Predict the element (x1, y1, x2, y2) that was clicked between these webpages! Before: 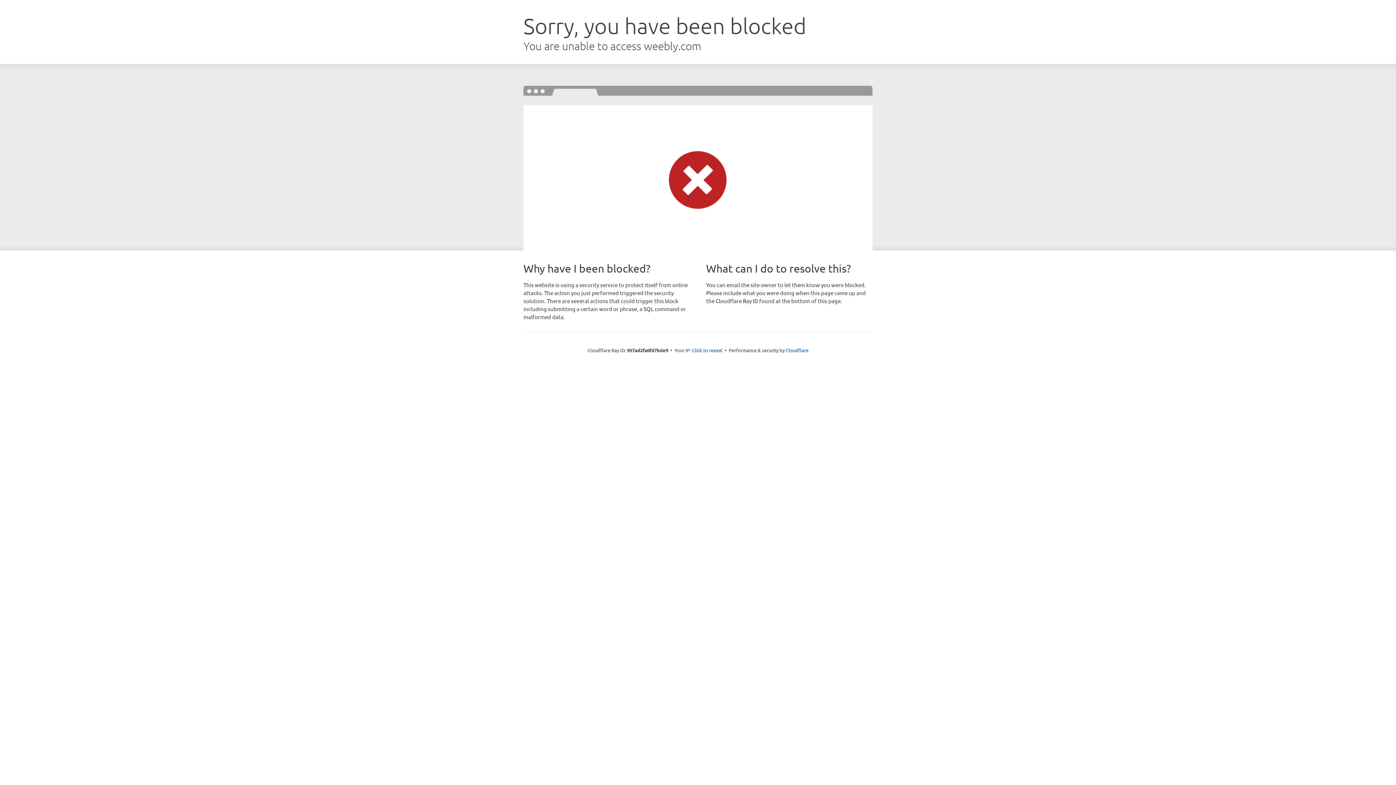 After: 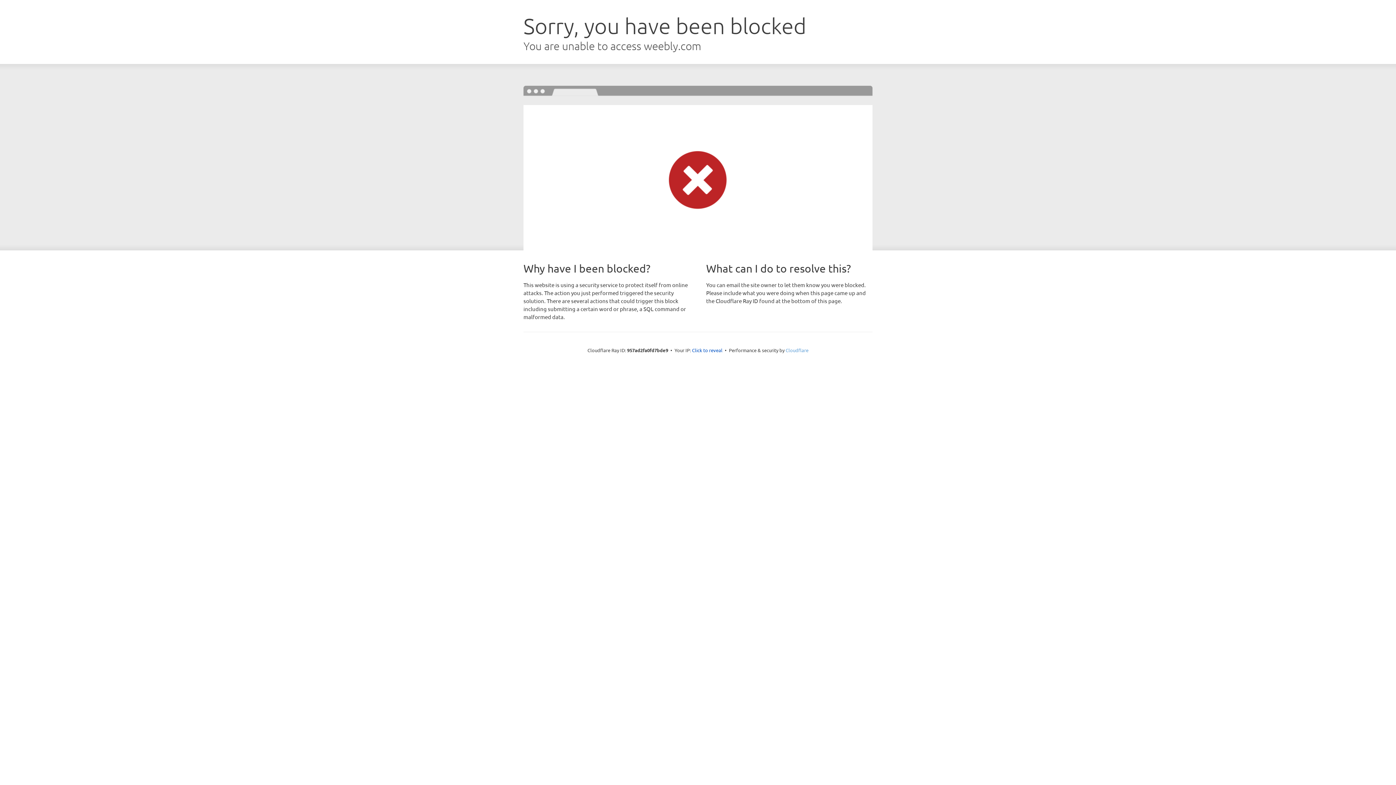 Action: bbox: (785, 347, 808, 353) label: Cloudflare